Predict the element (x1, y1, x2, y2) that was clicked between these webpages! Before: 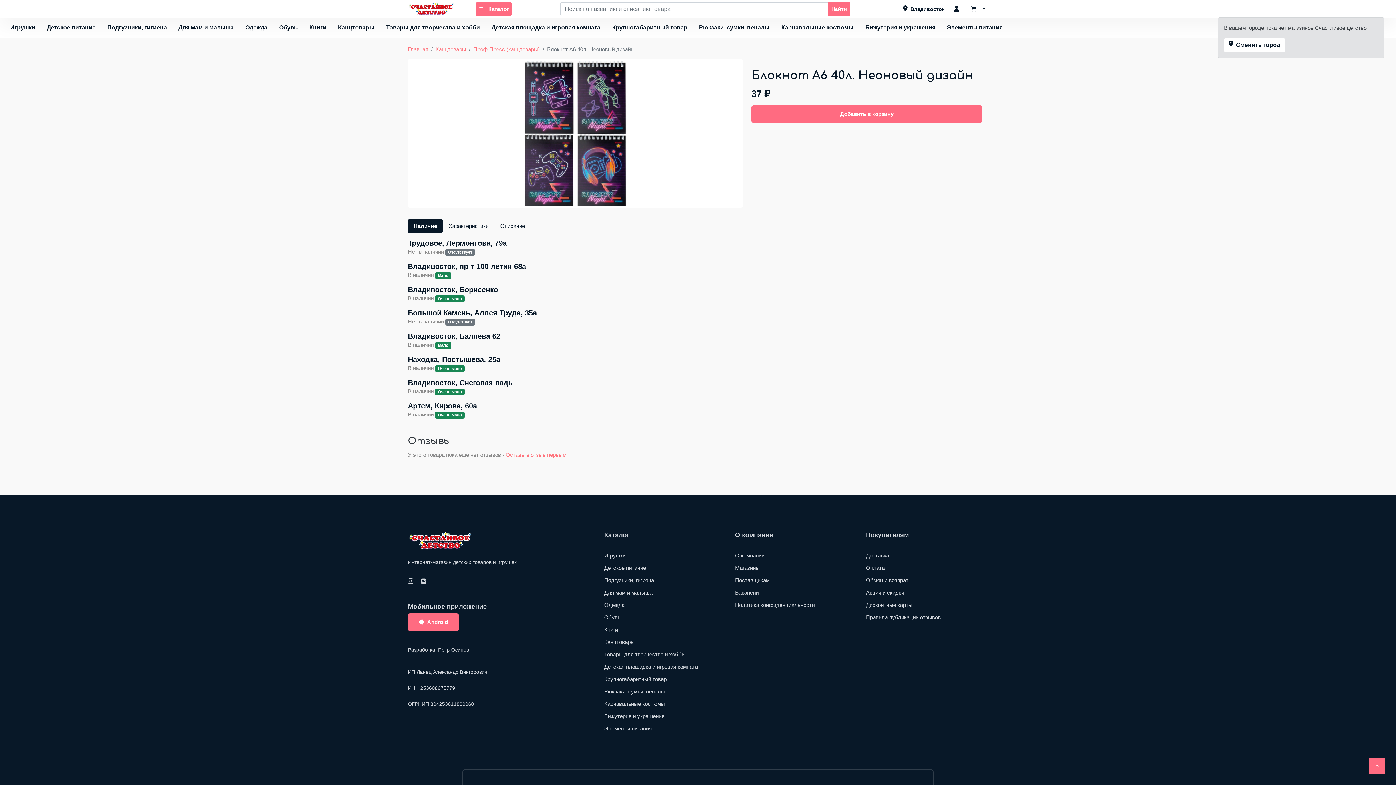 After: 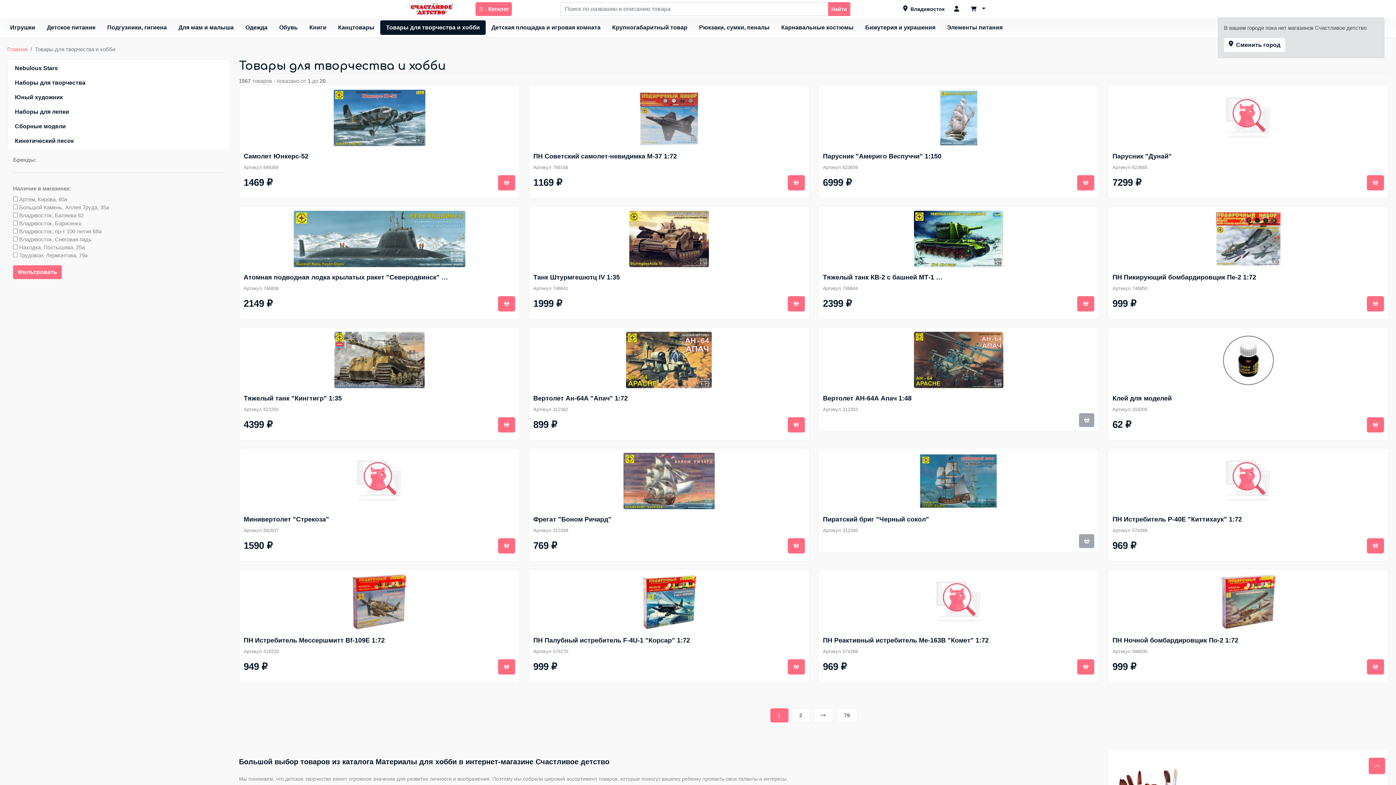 Action: bbox: (380, 20, 485, 34) label: Товары для творчества и хобби